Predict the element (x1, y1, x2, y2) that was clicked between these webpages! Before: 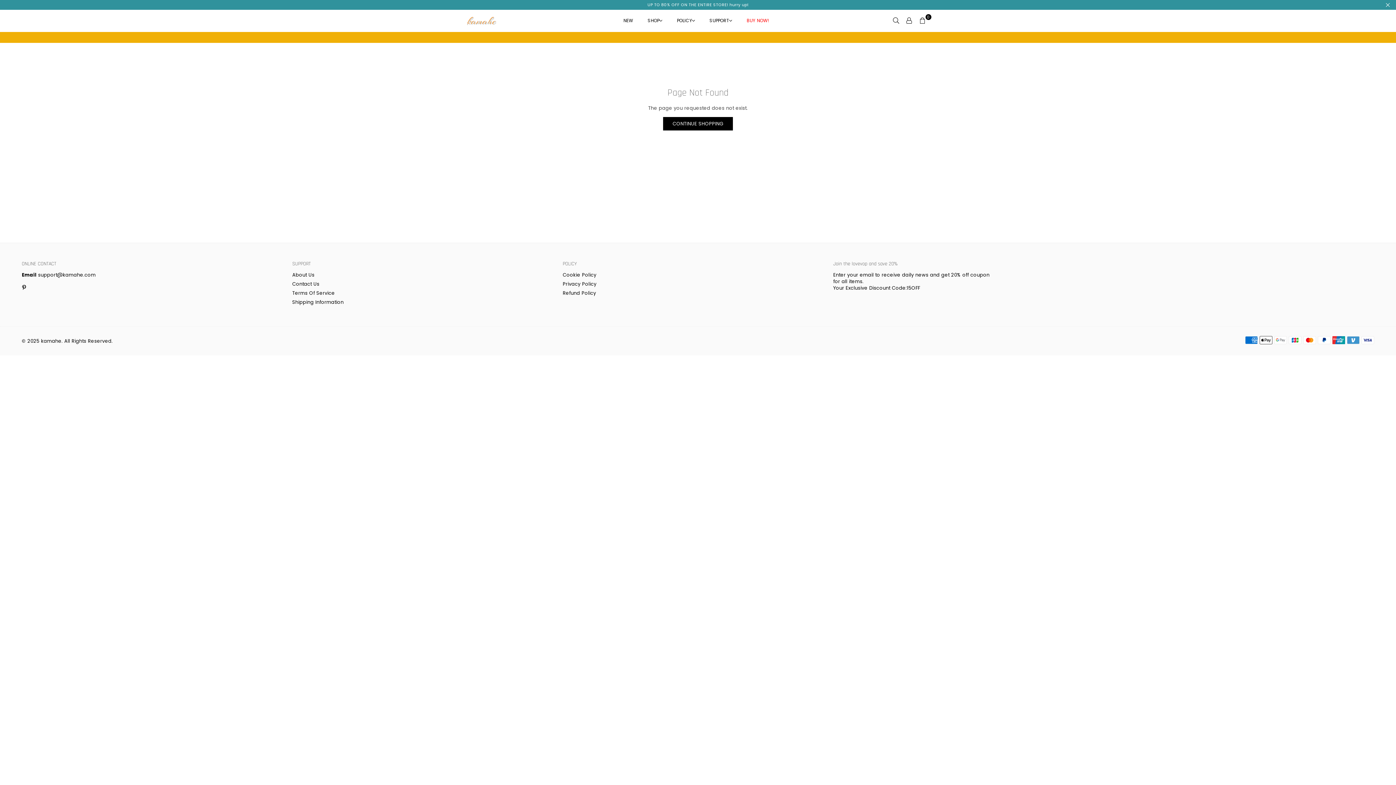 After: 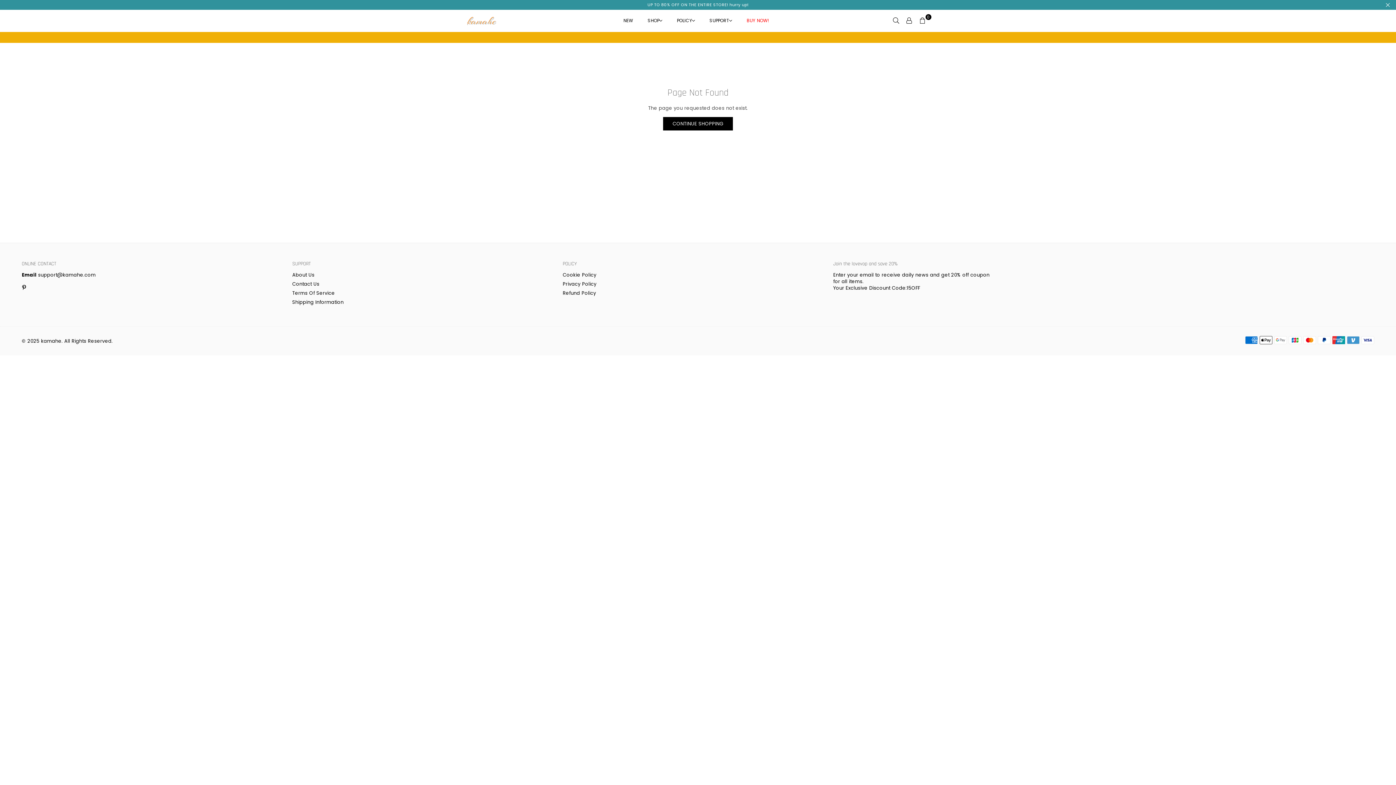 Action: bbox: (663, 117, 732, 130) label: CONTINUE SHOPPING